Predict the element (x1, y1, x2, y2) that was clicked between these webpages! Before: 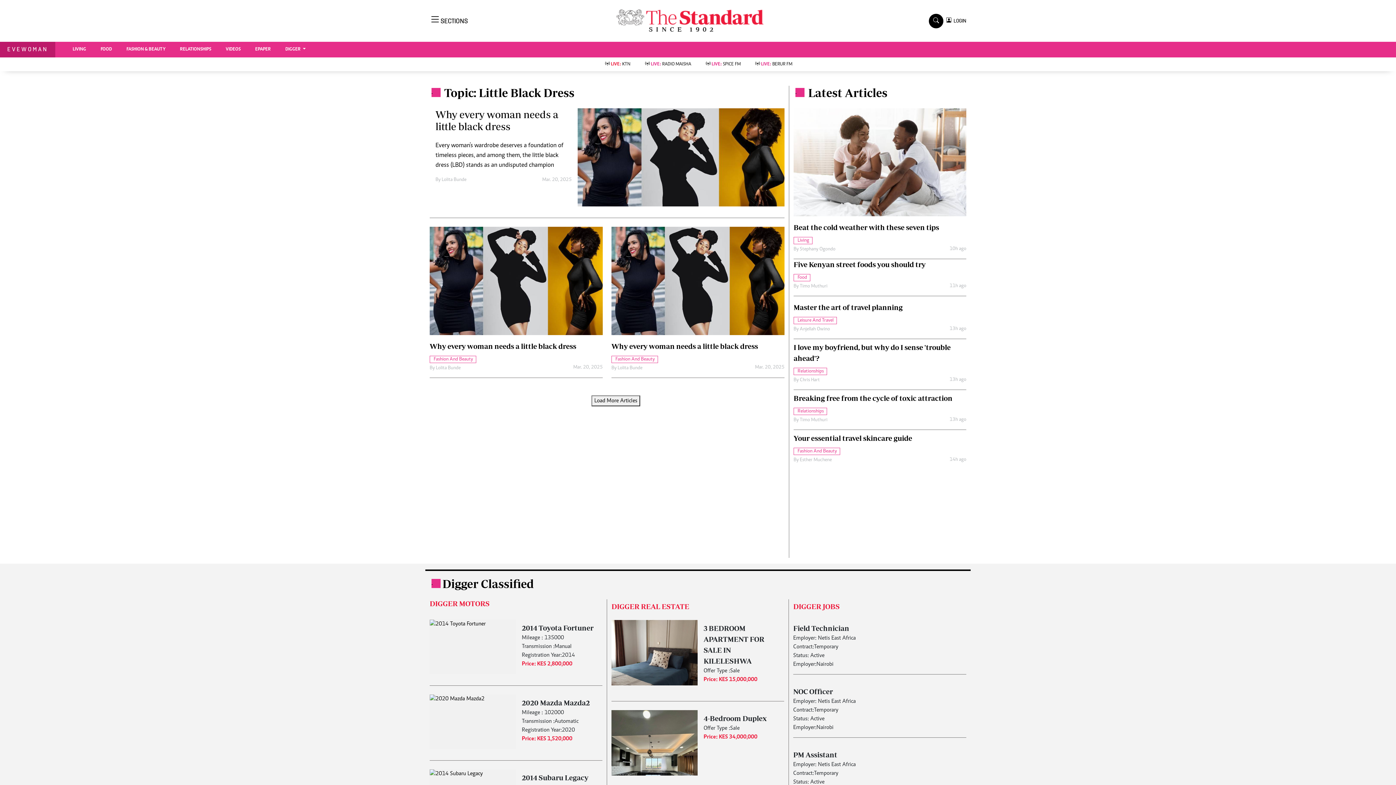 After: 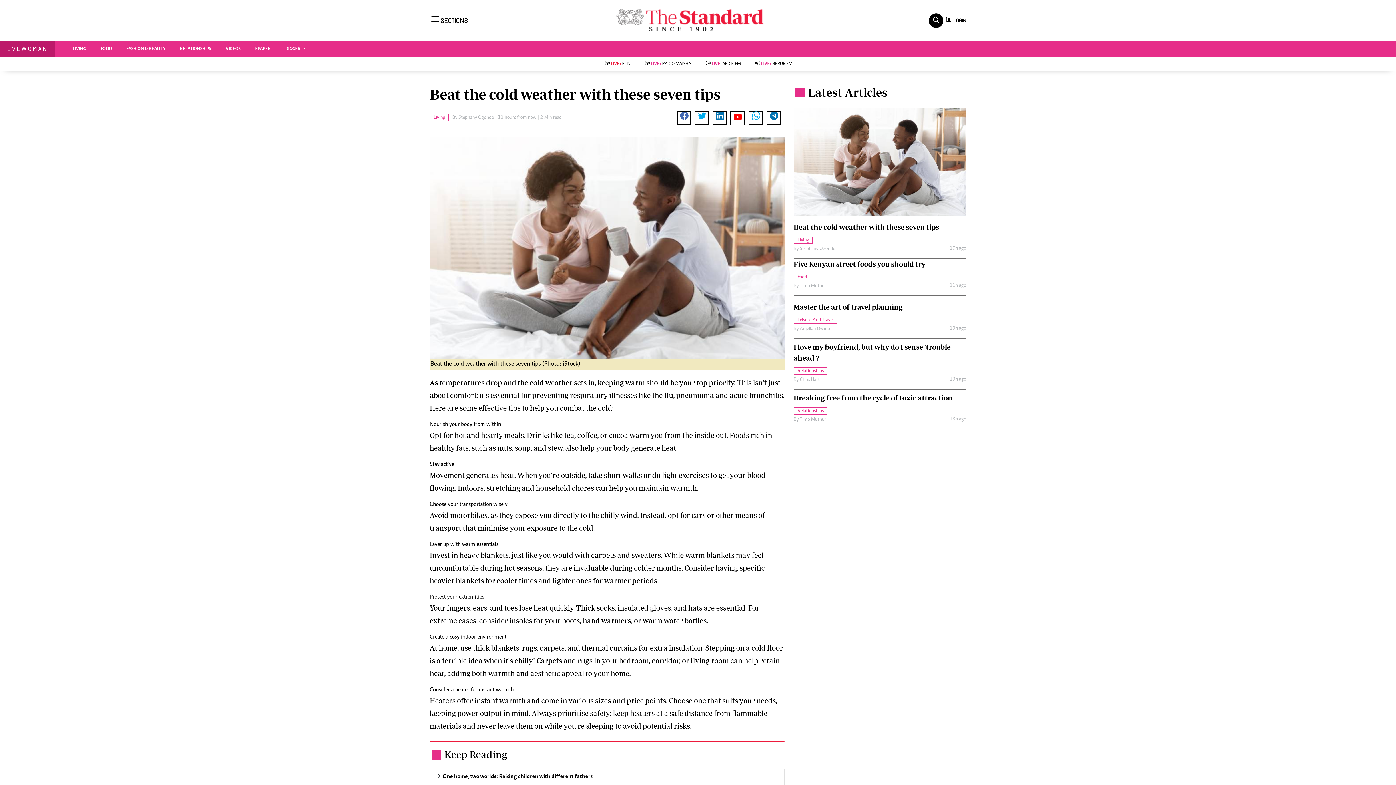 Action: bbox: (793, 162, 966, 168)